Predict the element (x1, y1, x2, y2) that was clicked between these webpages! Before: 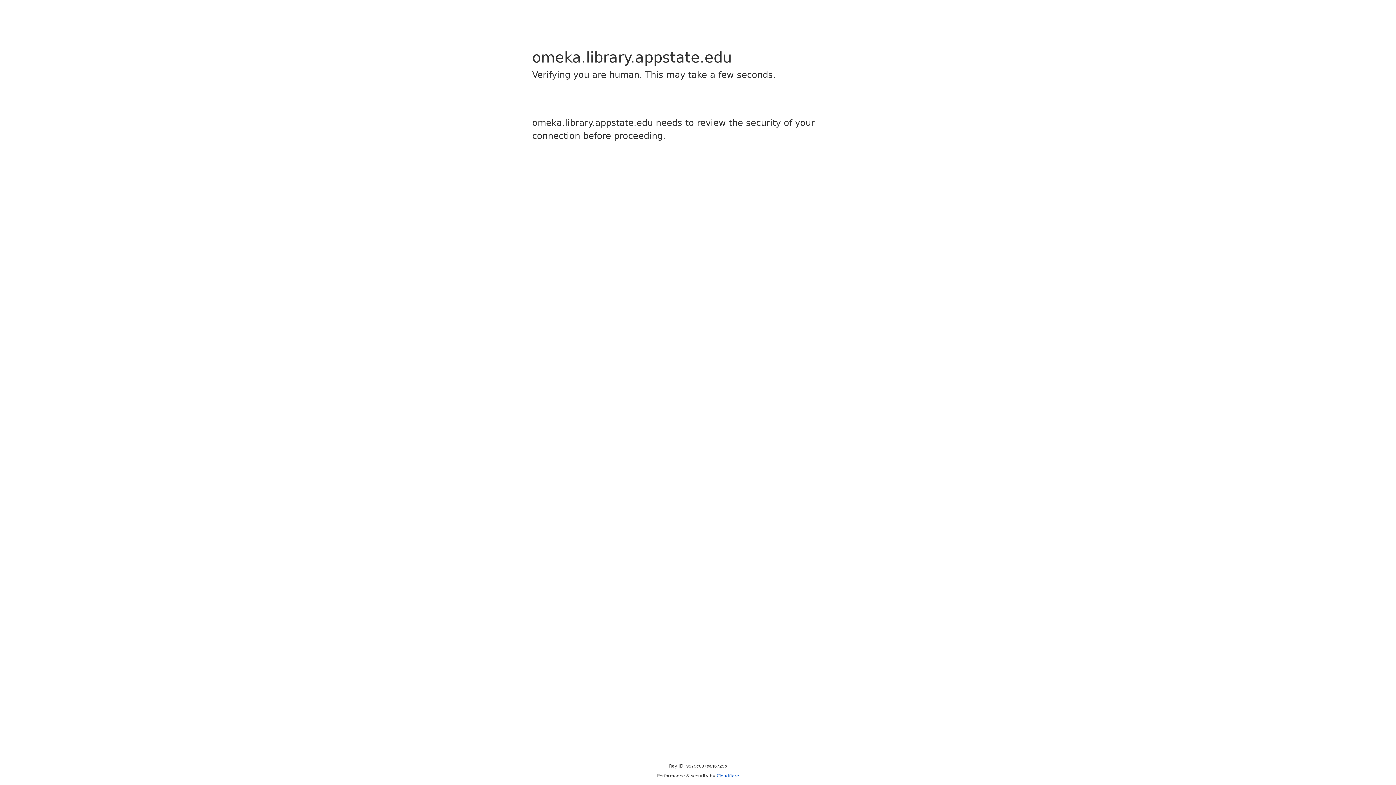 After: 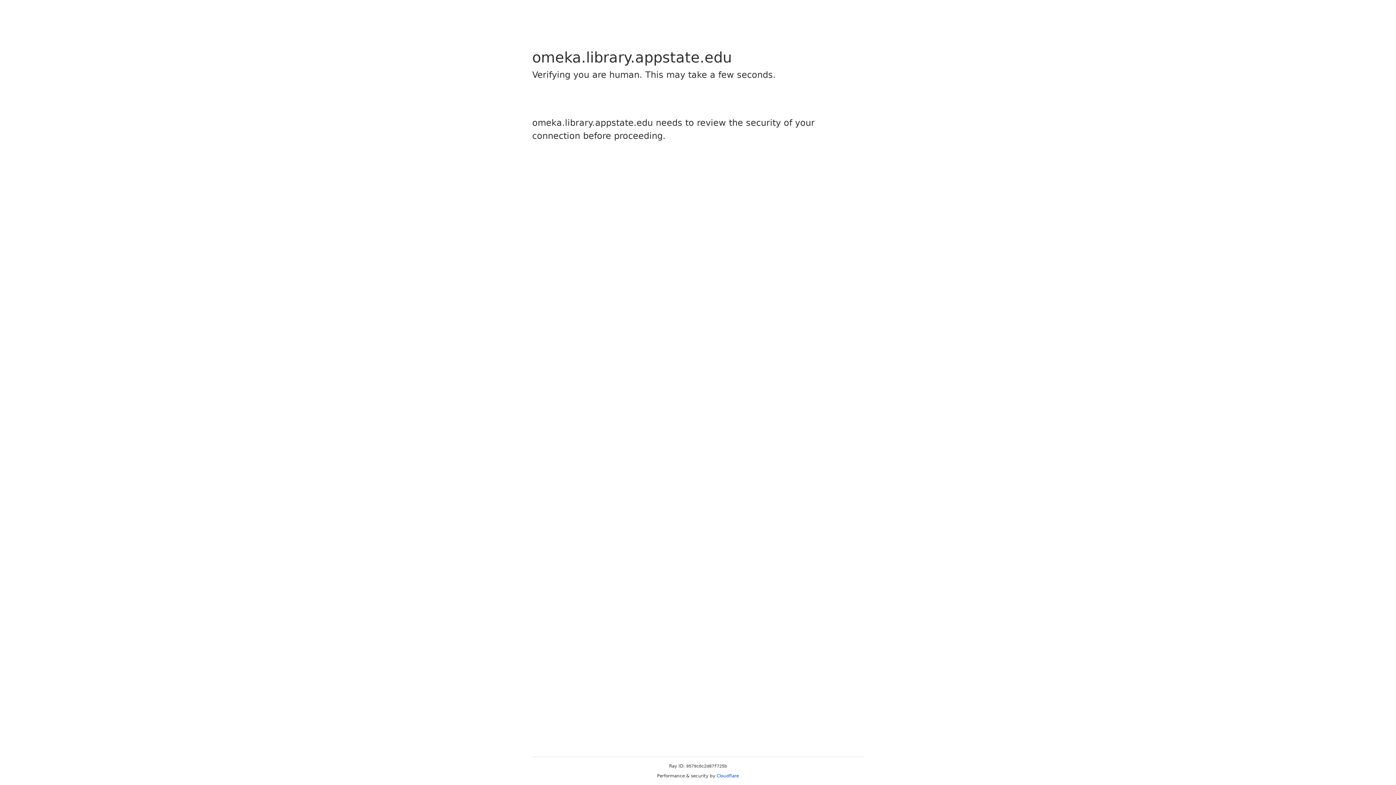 Action: bbox: (716, 773, 739, 778) label: Cloudflare